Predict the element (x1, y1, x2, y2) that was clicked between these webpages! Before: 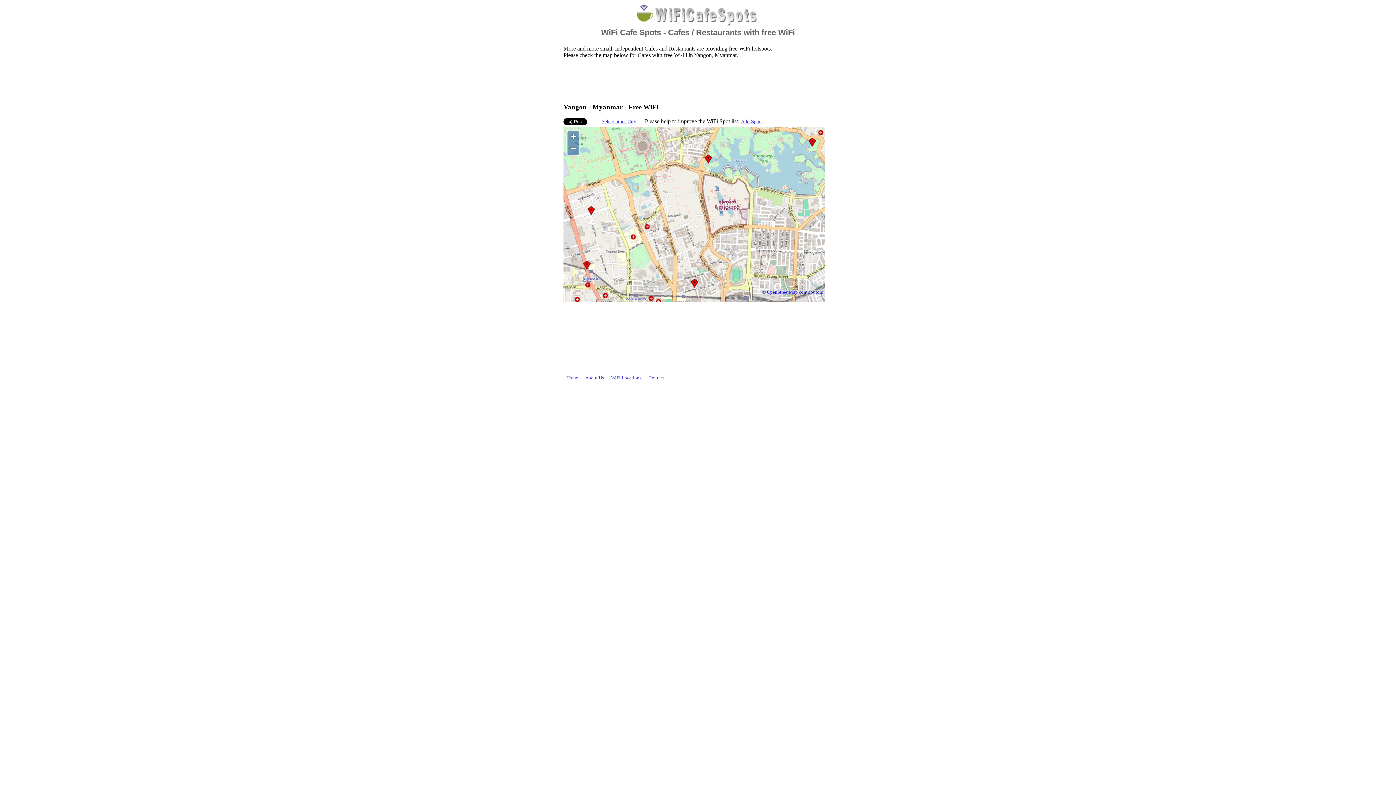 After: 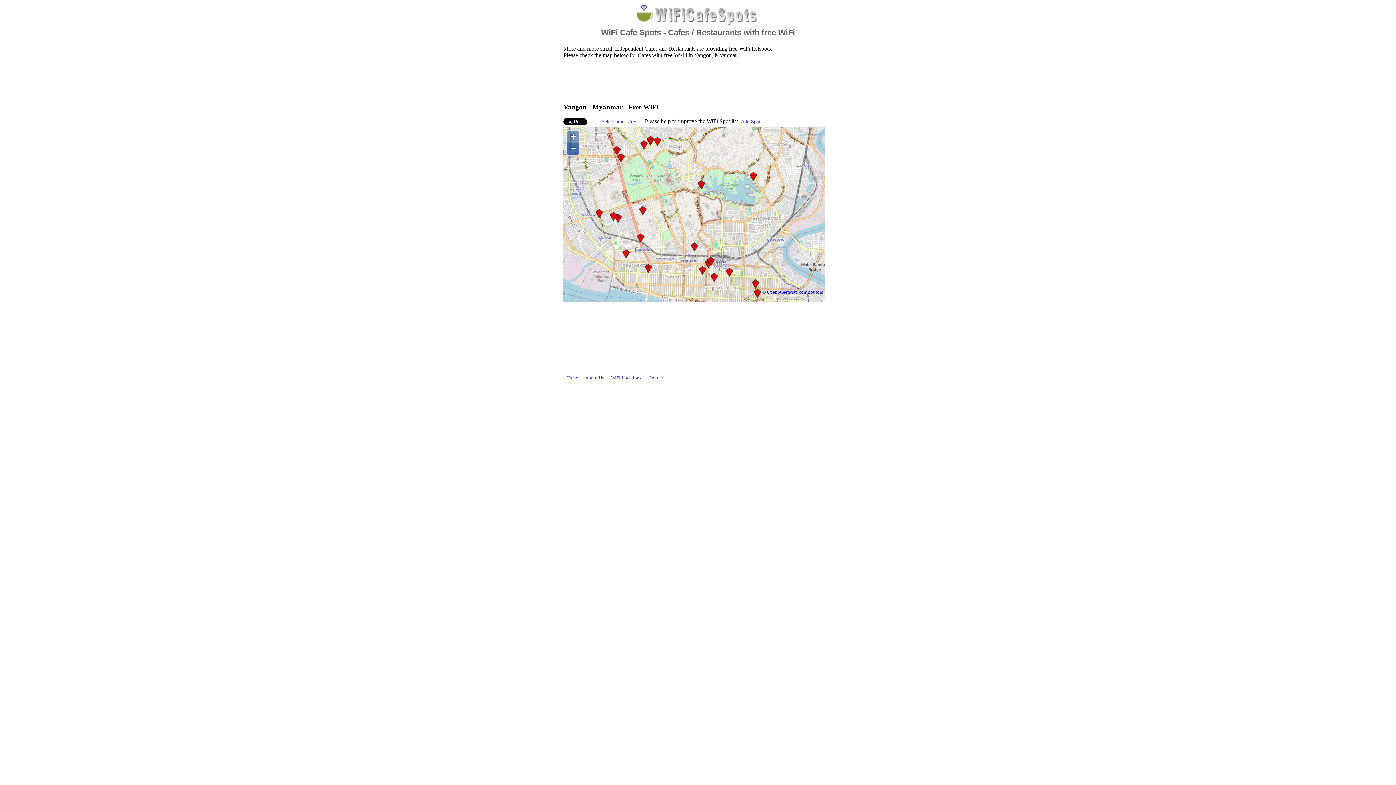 Action: label: − bbox: (567, 143, 579, 154)